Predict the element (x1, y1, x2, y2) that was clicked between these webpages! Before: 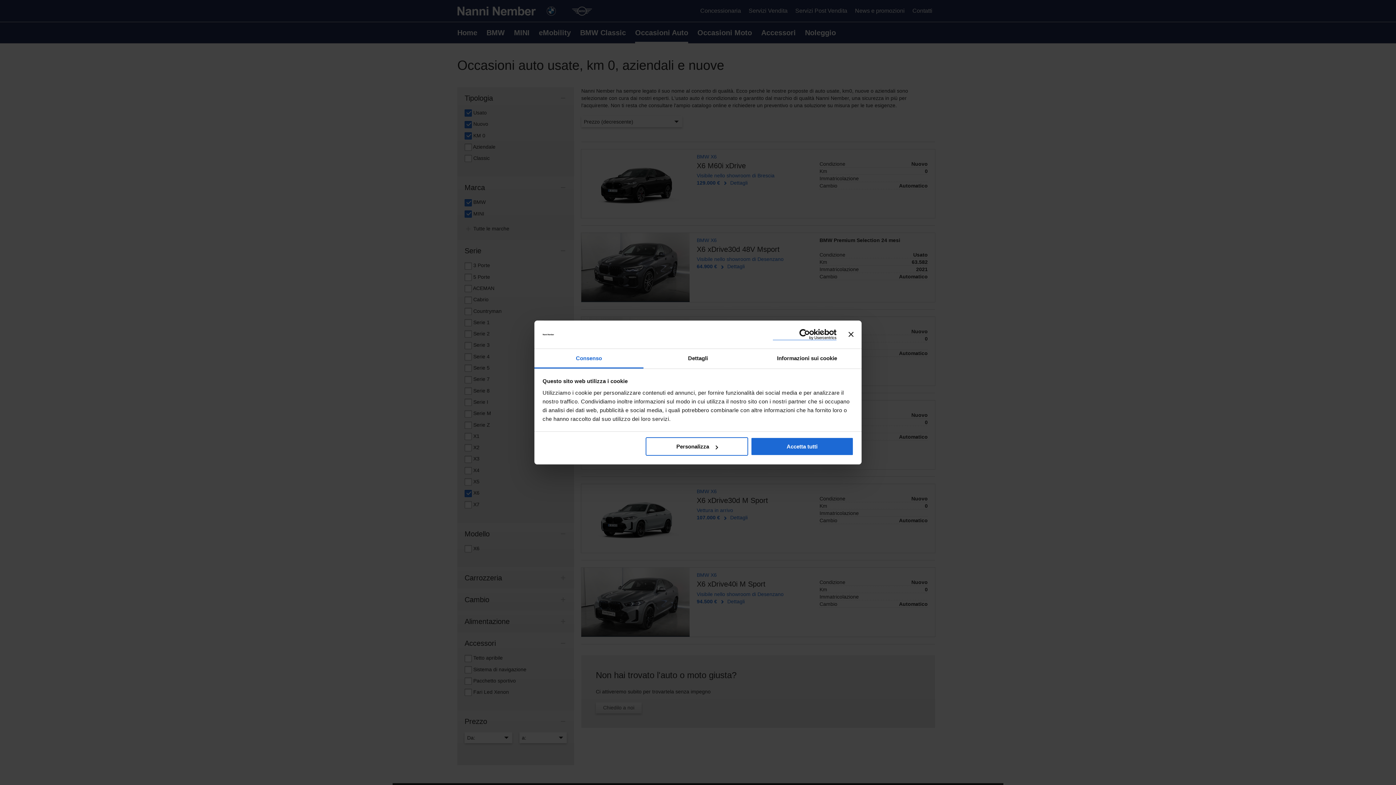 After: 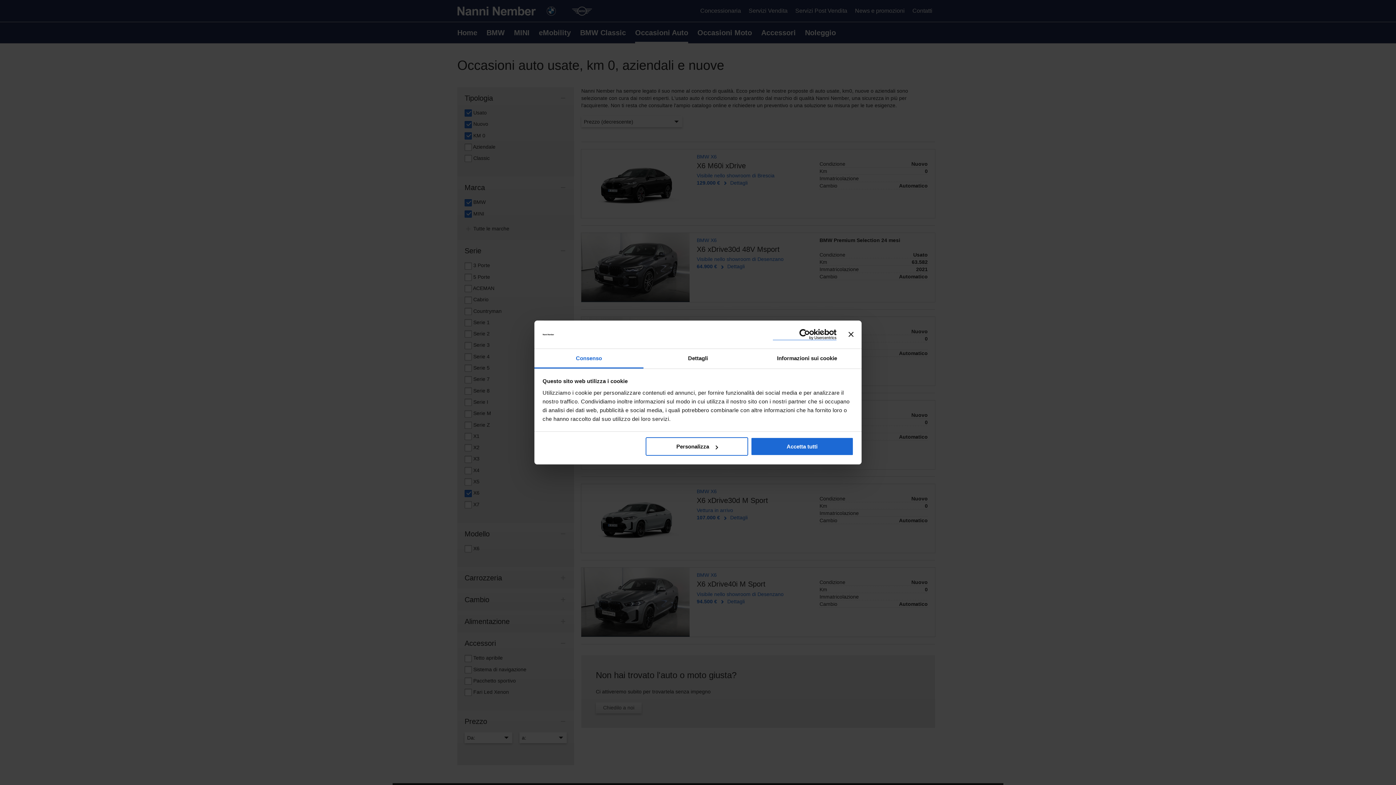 Action: bbox: (773, 329, 836, 340) label: Cookiebot - opens in a new window